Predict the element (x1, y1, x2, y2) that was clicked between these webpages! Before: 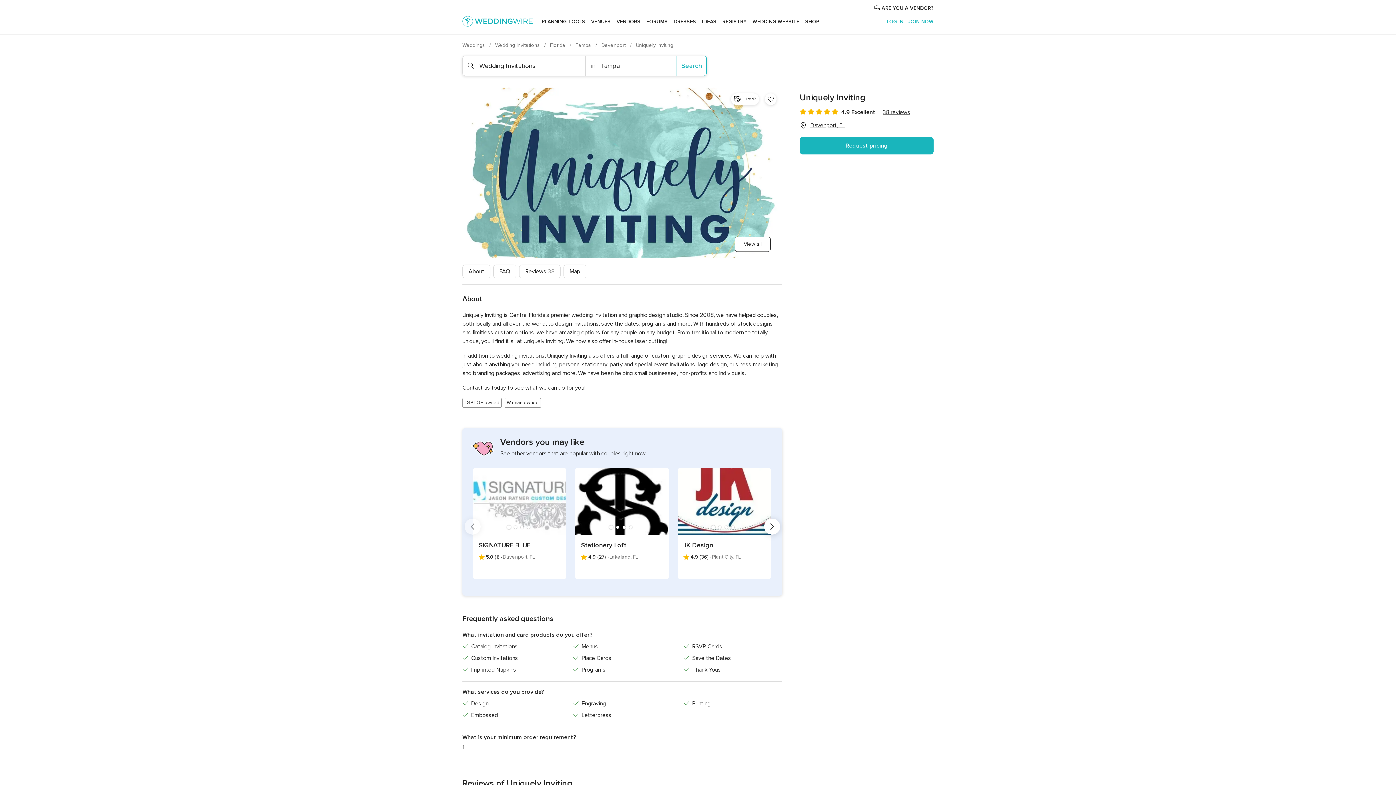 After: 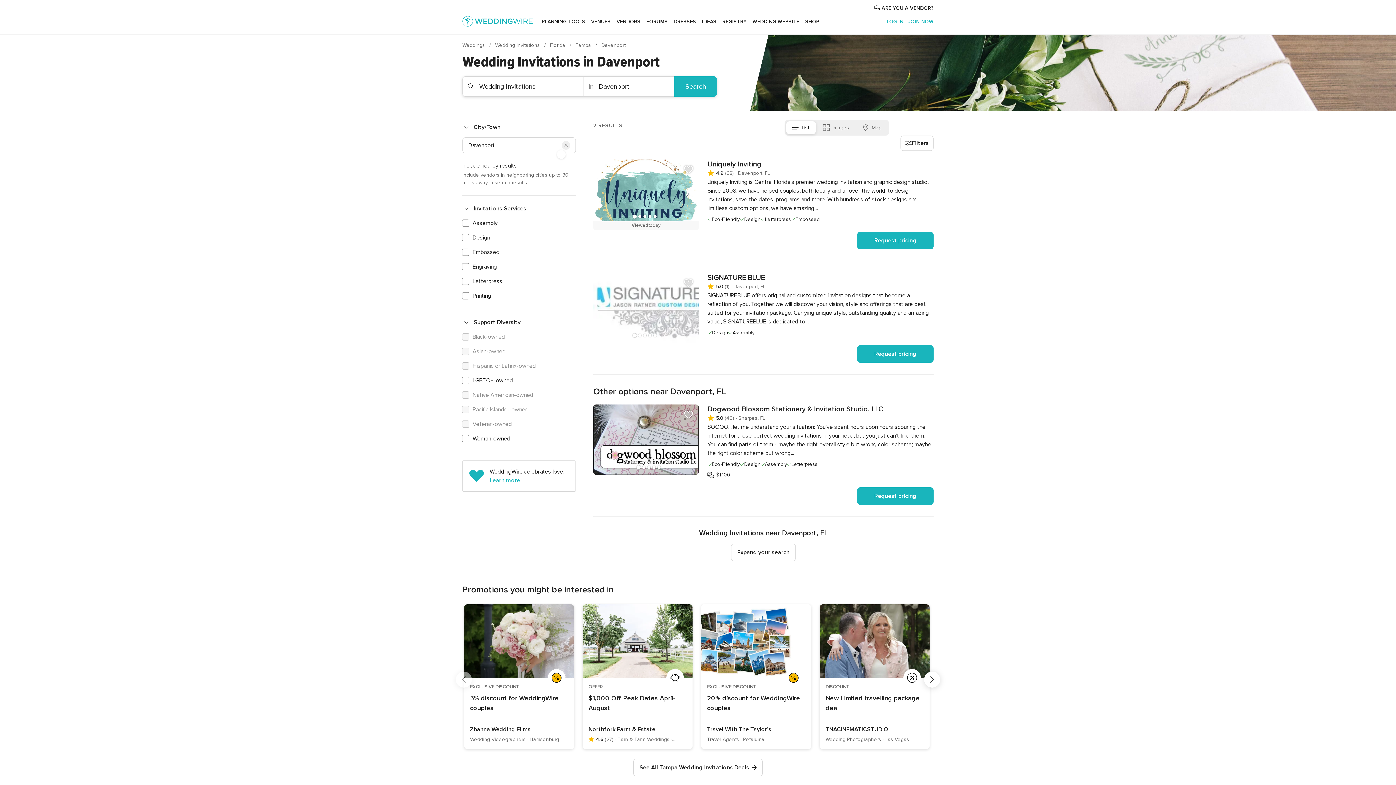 Action: label: Davenport  bbox: (601, 42, 627, 48)